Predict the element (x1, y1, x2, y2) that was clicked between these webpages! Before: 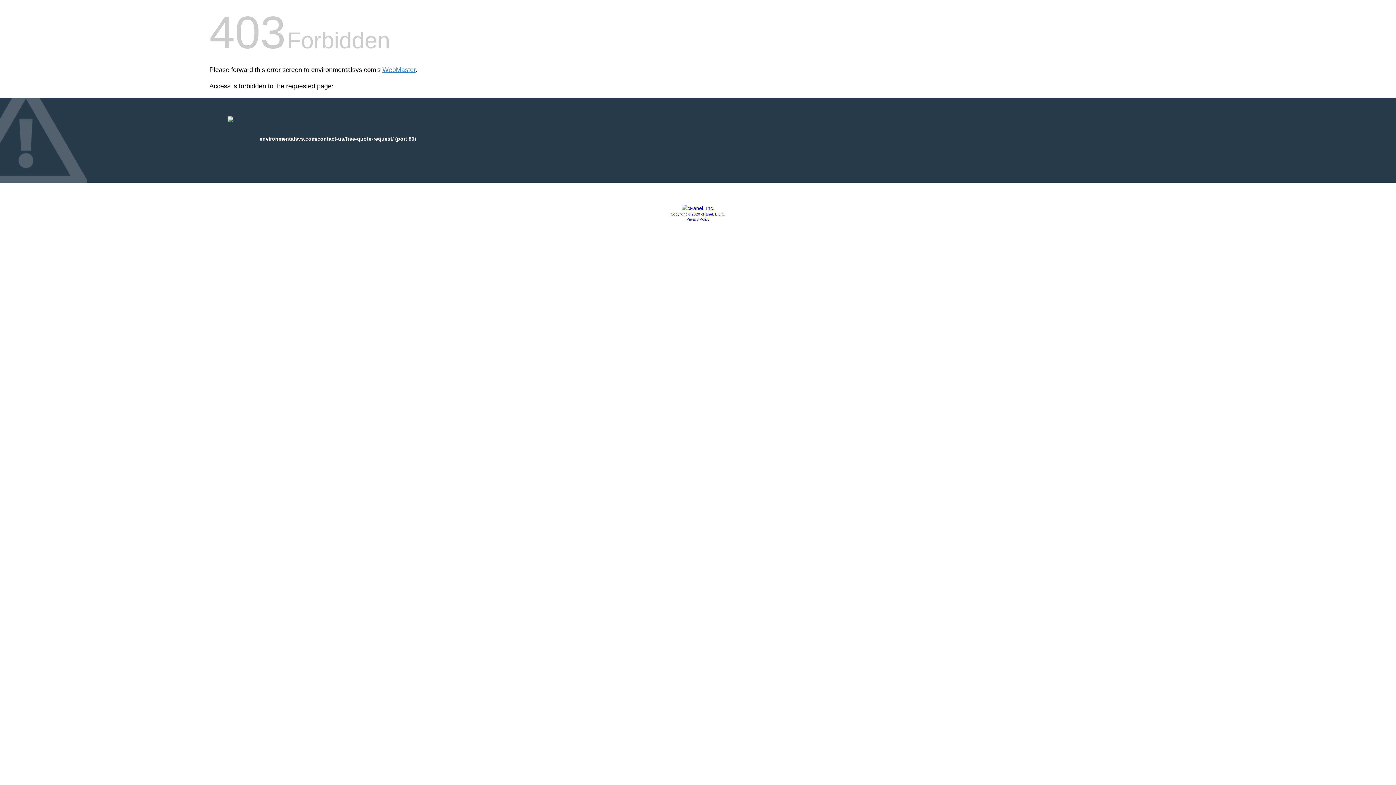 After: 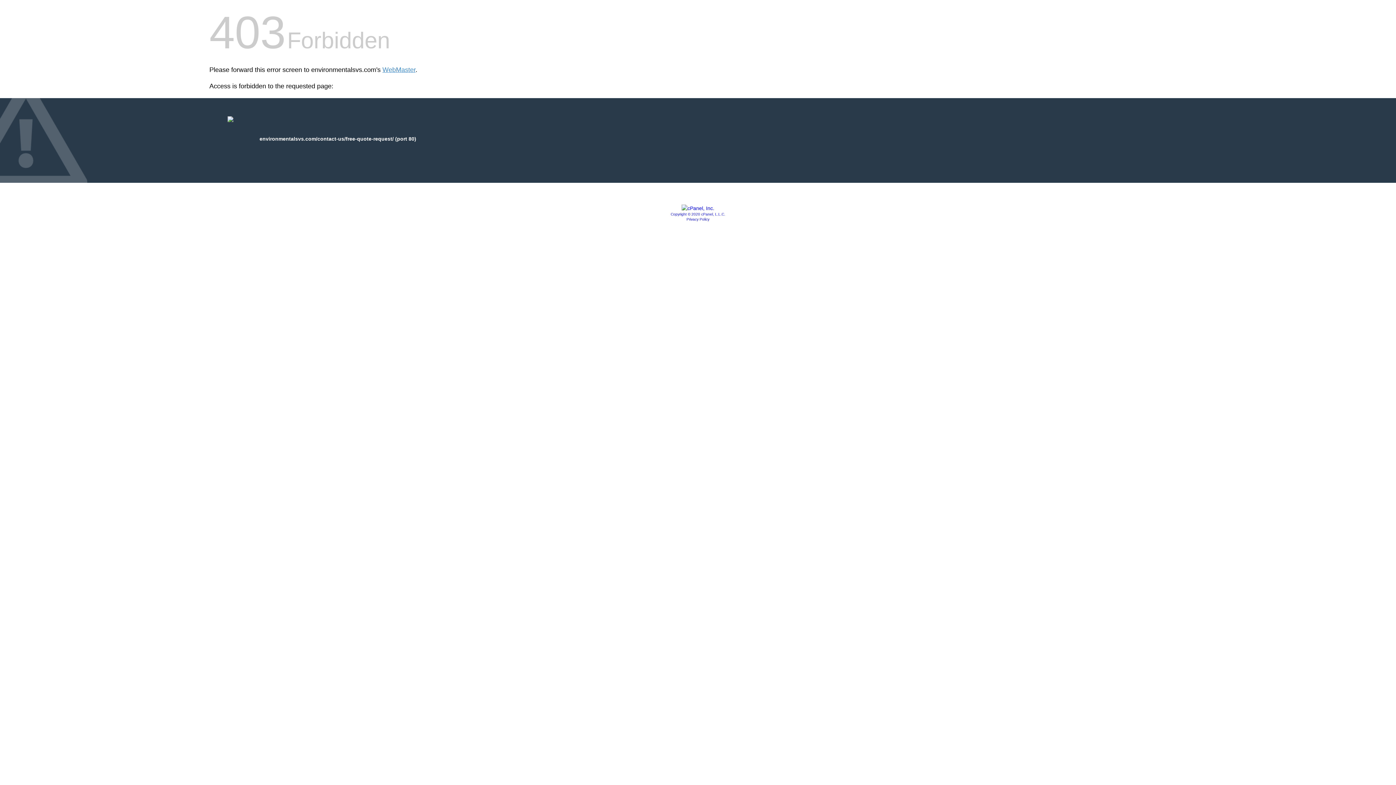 Action: bbox: (681, 205, 714, 211)